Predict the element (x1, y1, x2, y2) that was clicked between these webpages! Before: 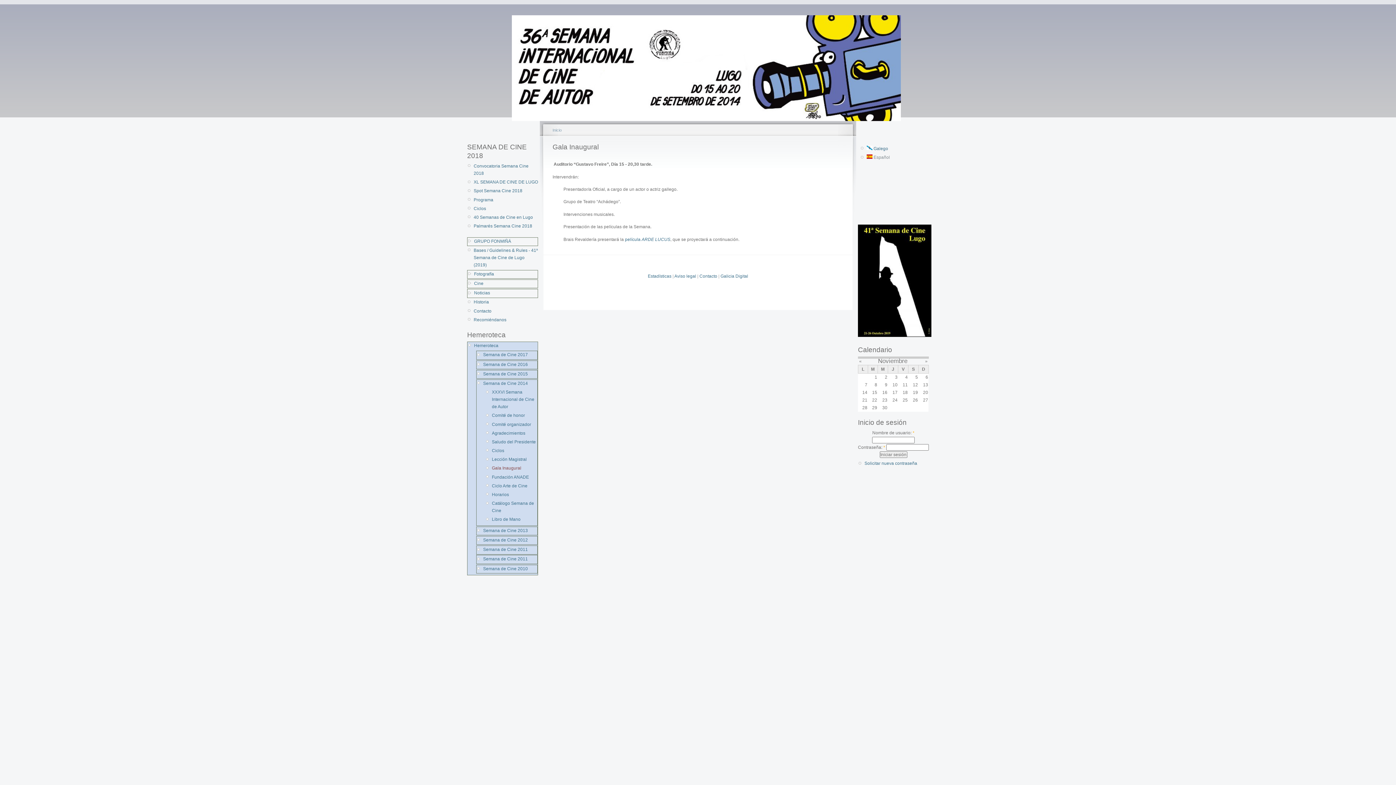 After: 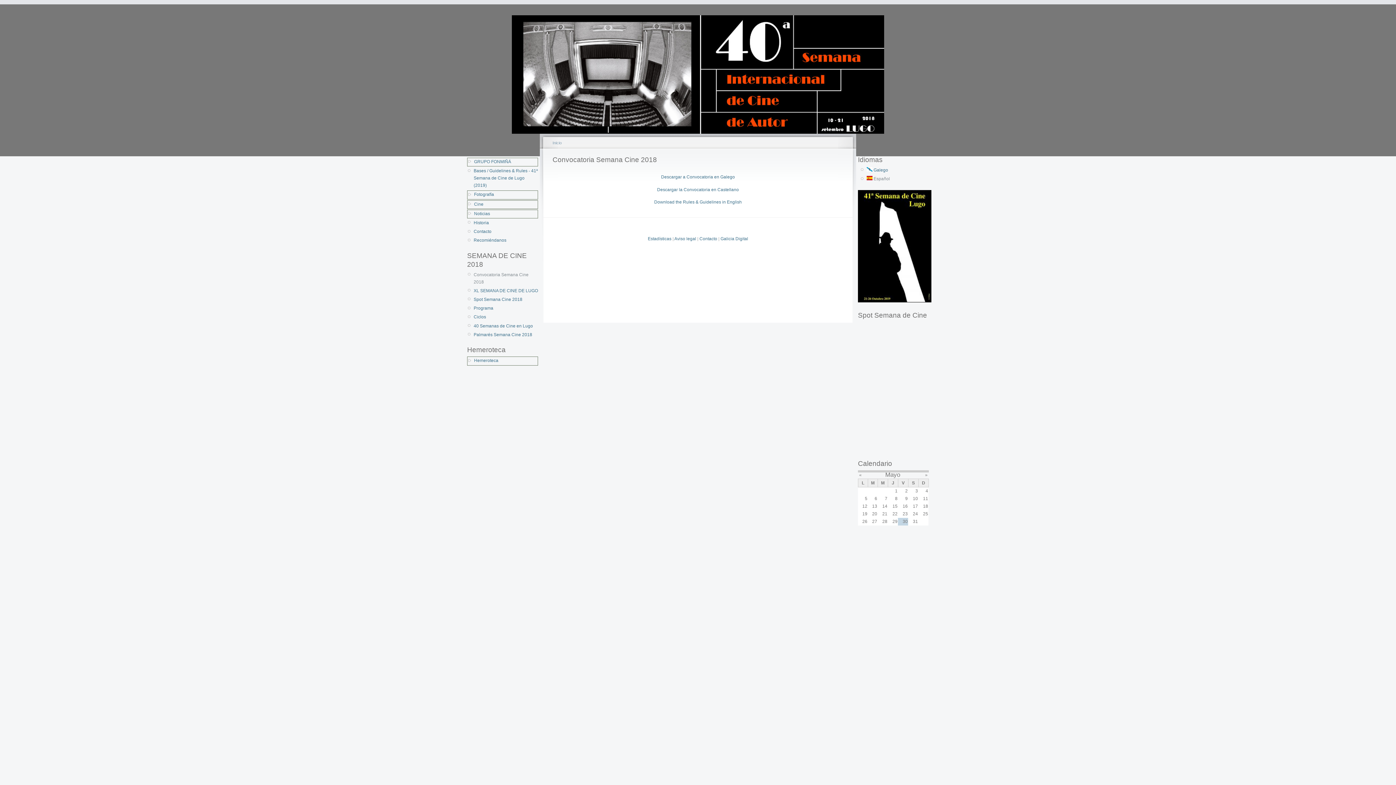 Action: bbox: (473, 162, 538, 177) label: Convocatoria Semana Cine 2018